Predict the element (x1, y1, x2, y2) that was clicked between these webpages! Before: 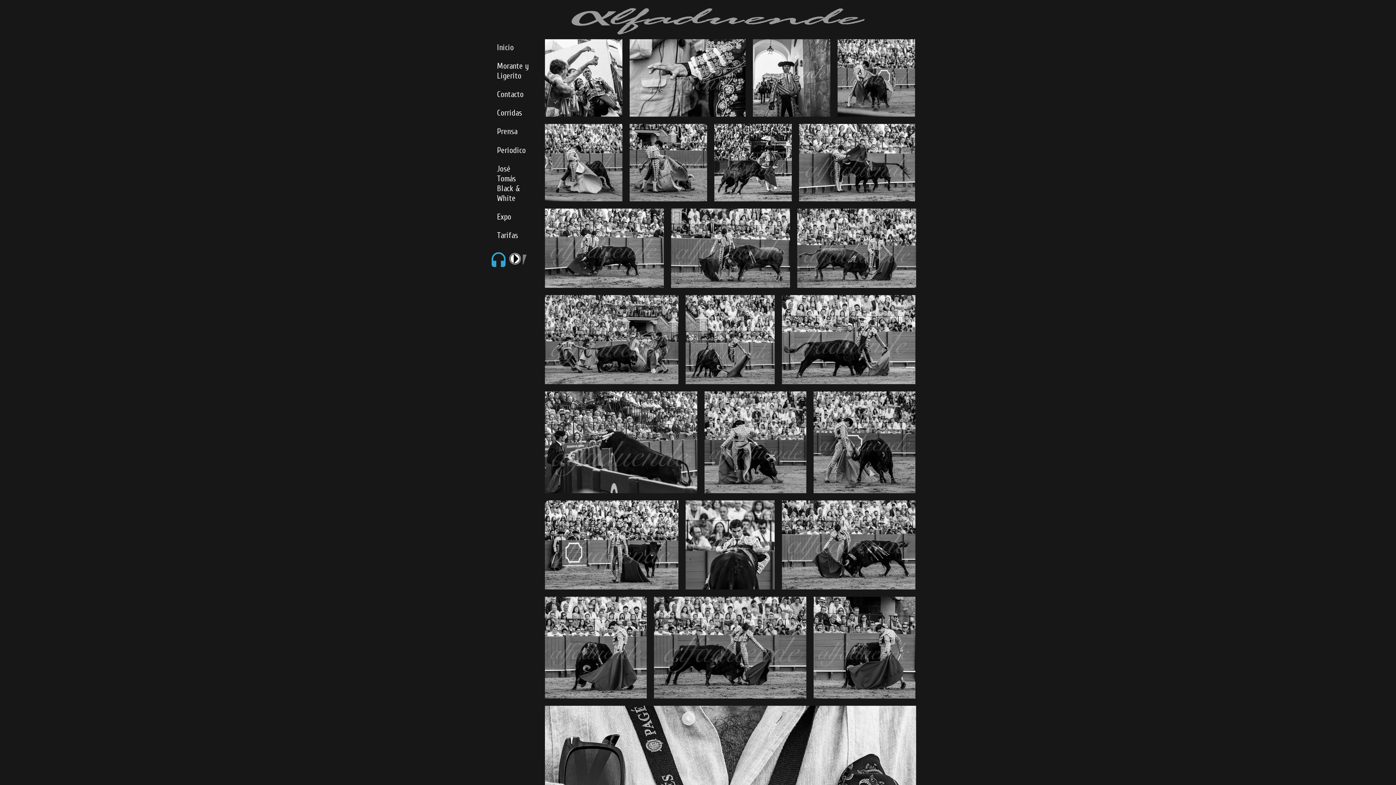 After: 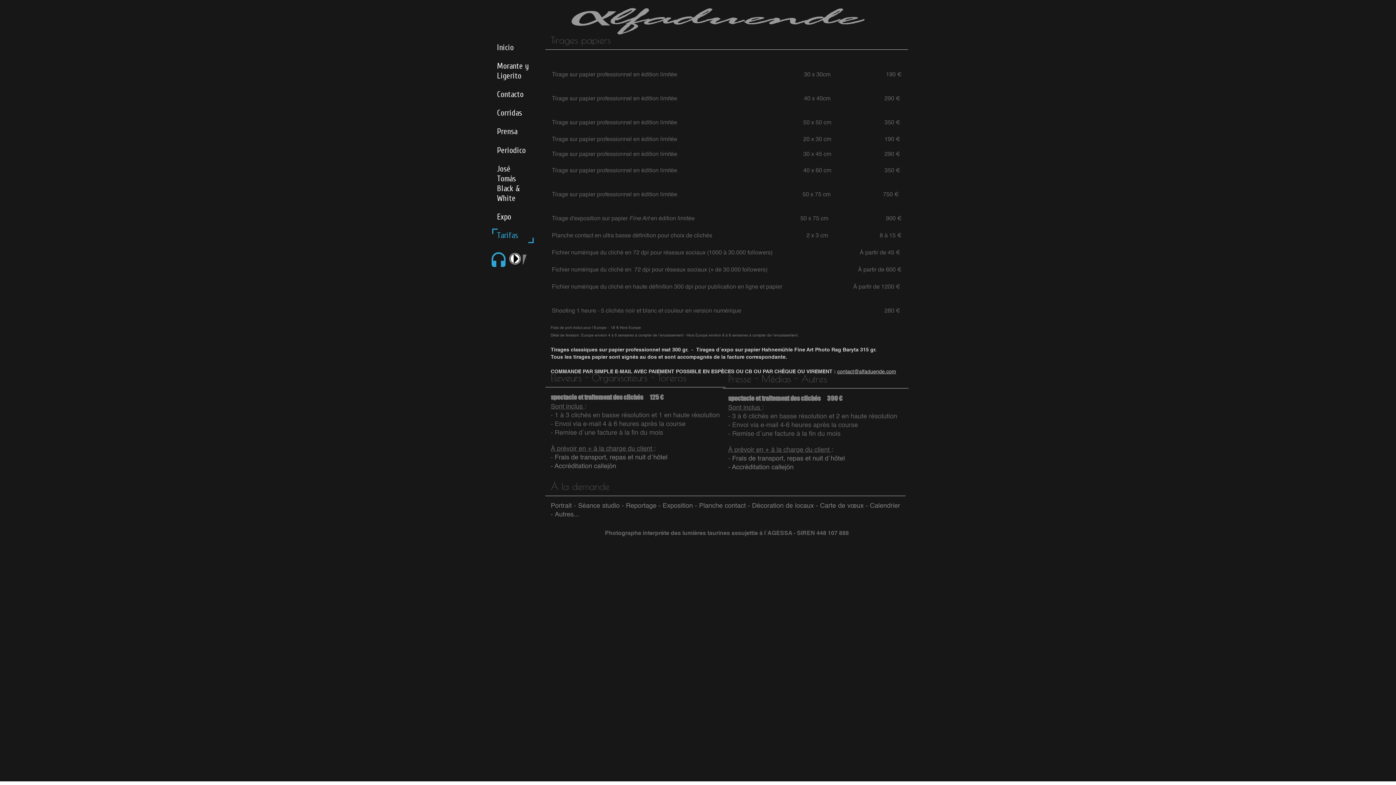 Action: label: Tarifas bbox: (492, 228, 533, 243)